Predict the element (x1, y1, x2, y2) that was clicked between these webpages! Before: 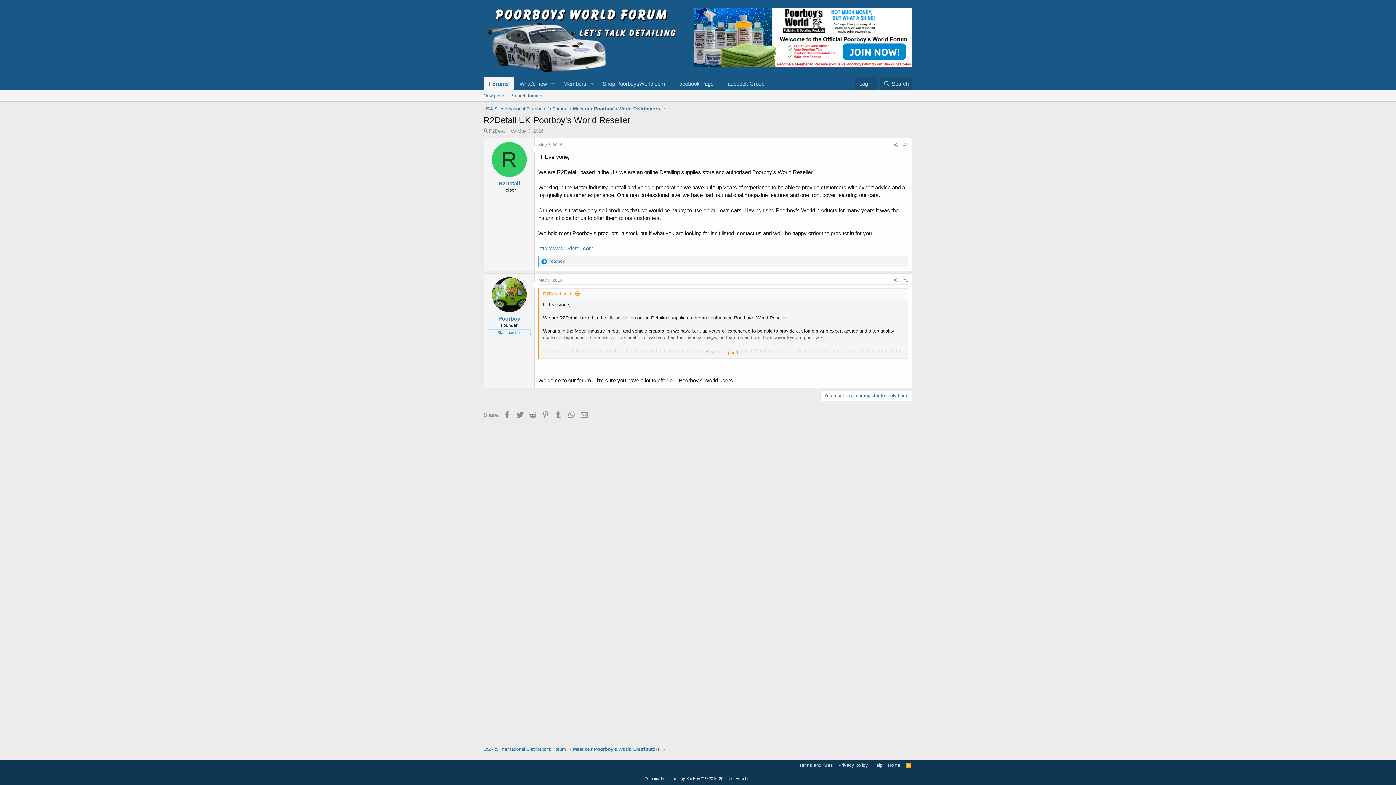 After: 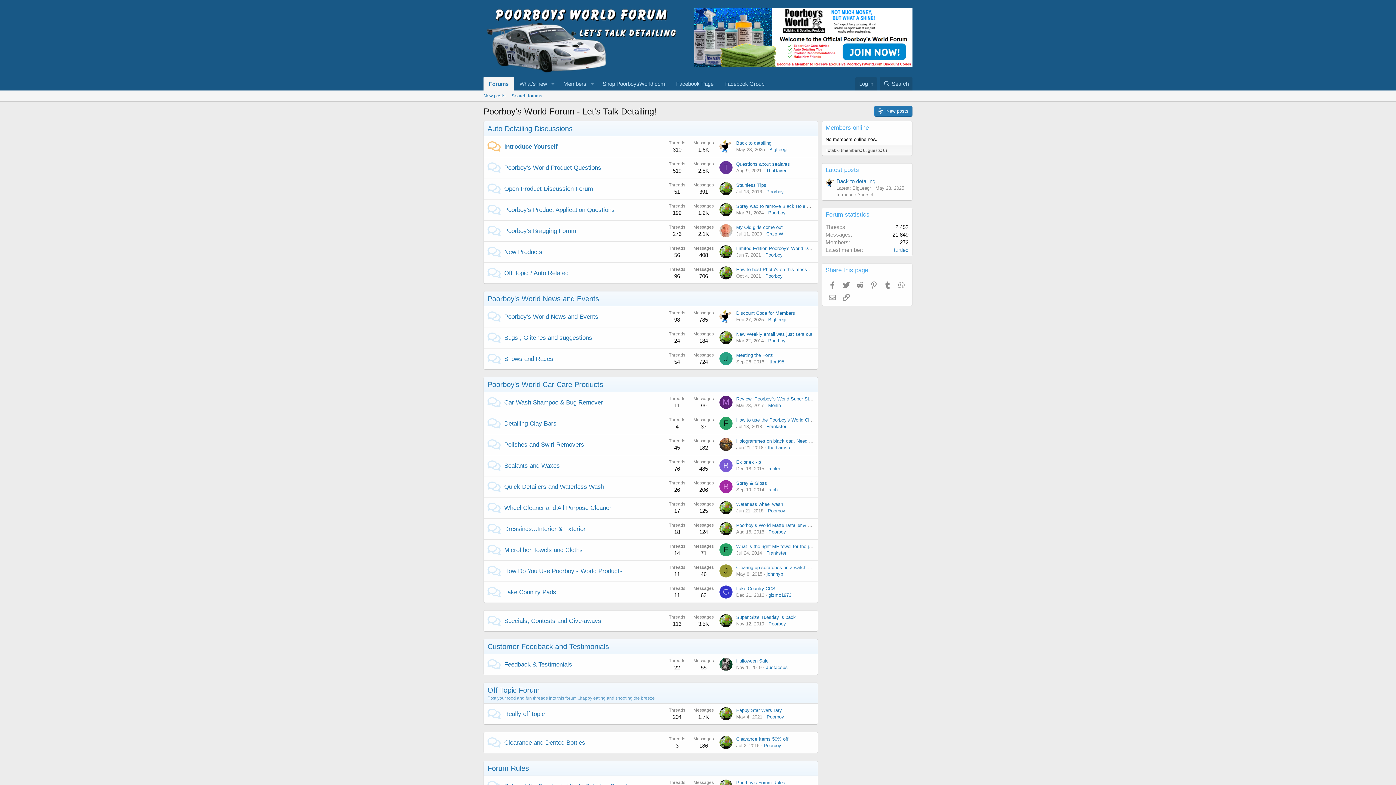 Action: bbox: (694, 8, 912, 69)